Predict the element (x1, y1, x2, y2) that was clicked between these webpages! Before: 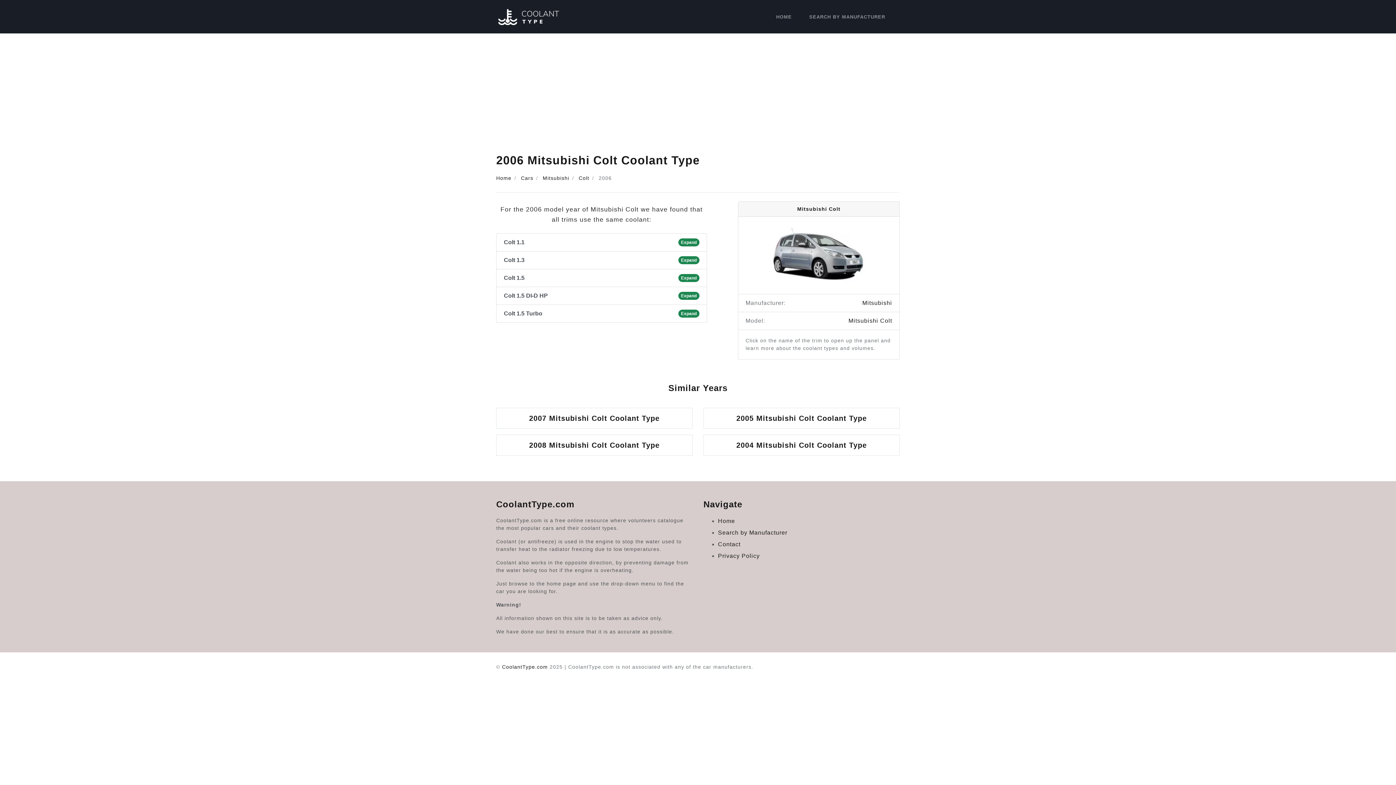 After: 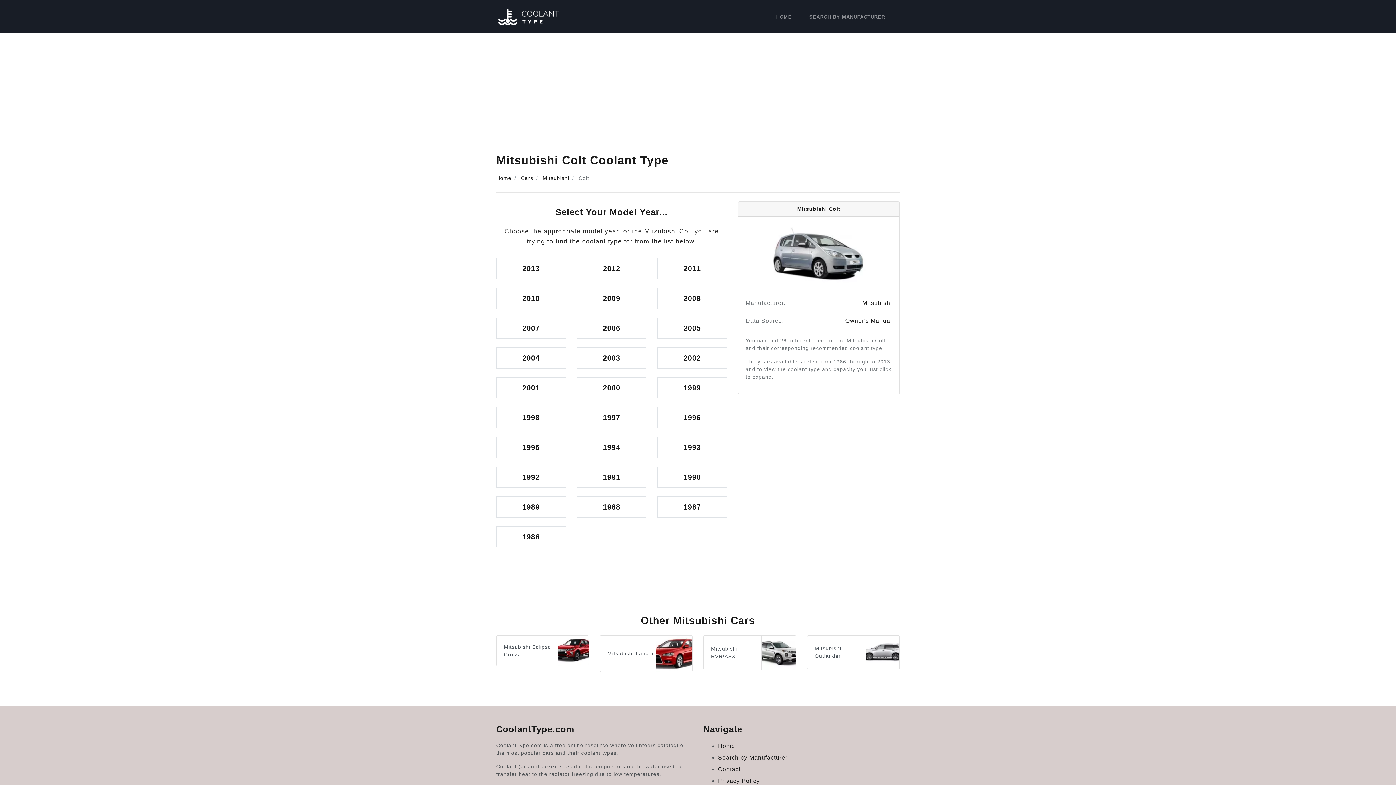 Action: label: Mitsubishi Colt bbox: (848, 316, 892, 325)